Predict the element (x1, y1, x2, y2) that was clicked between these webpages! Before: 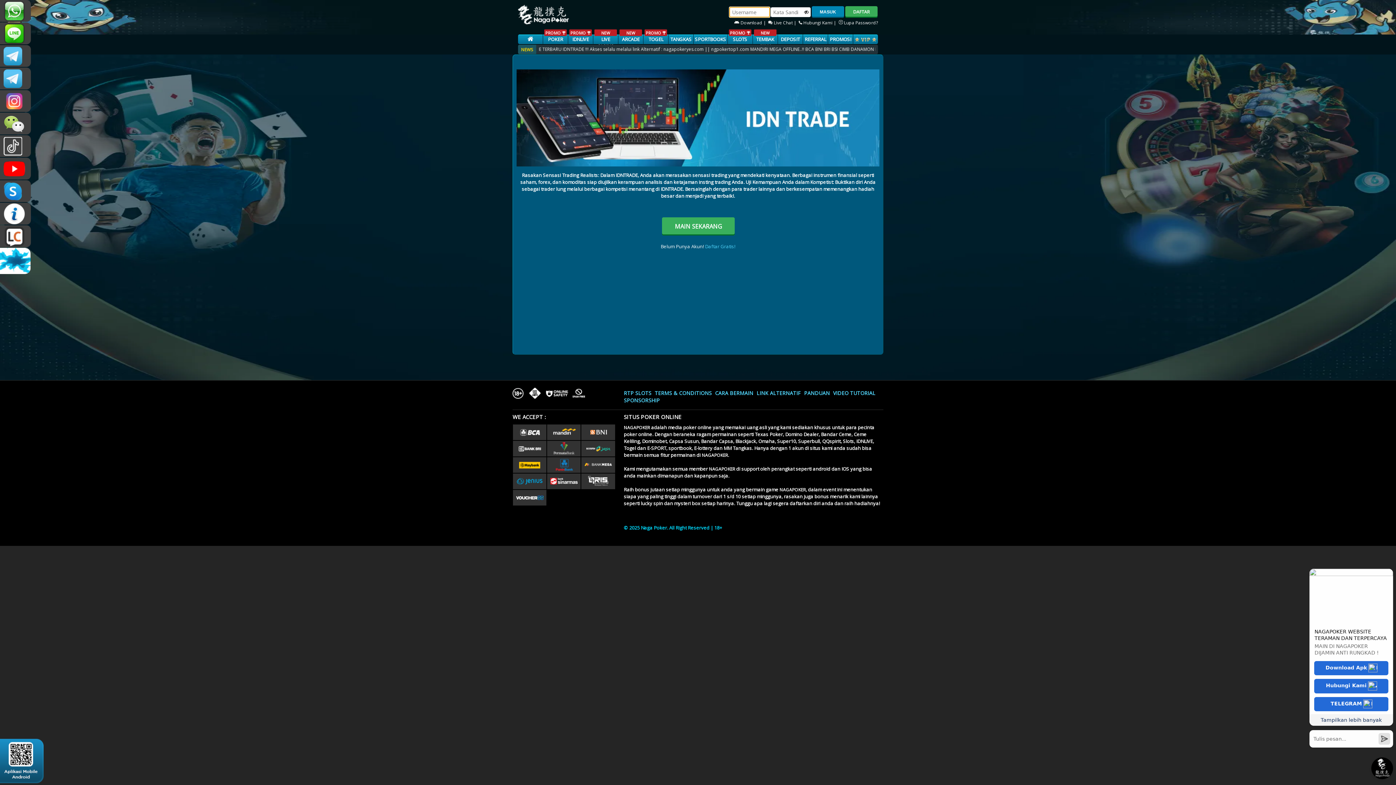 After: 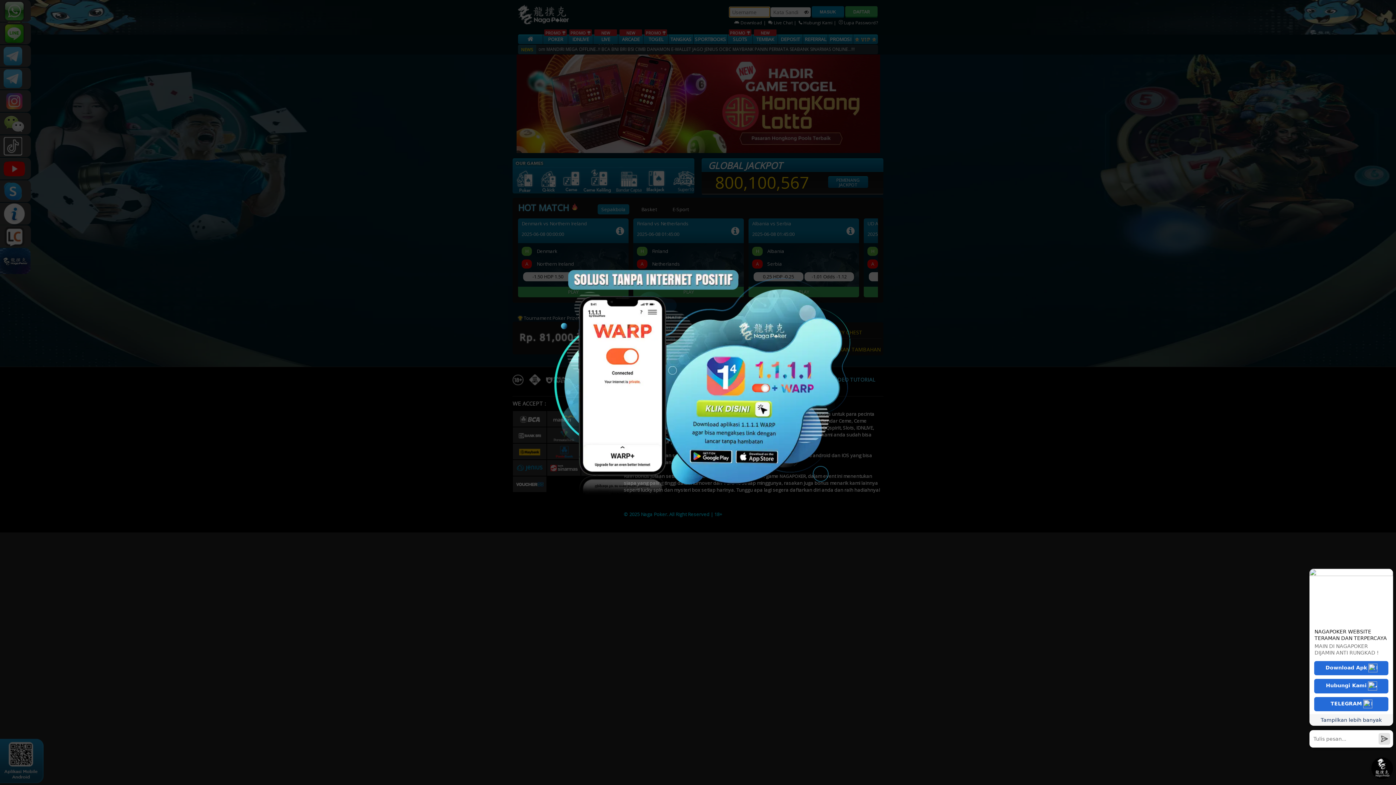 Action: bbox: (527, 36, 533, 42)